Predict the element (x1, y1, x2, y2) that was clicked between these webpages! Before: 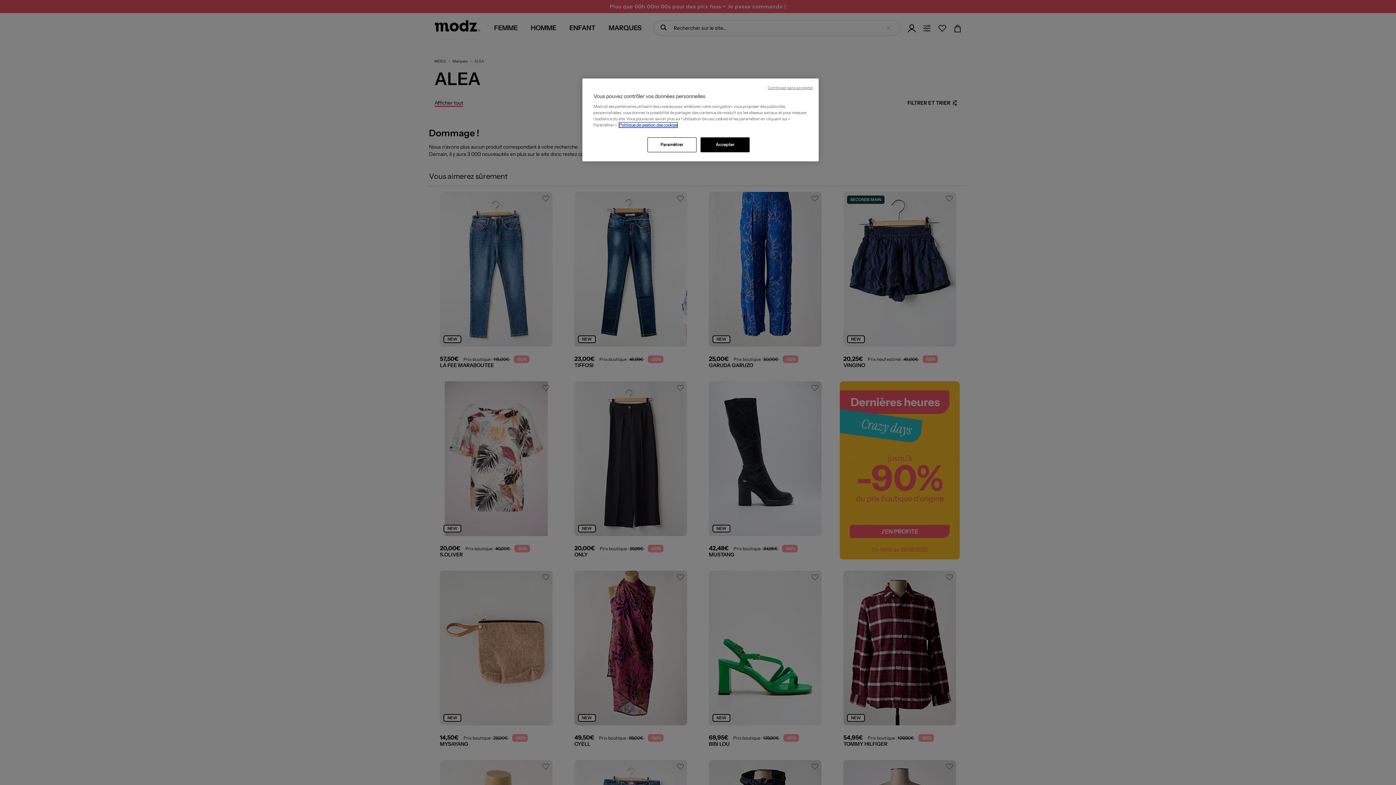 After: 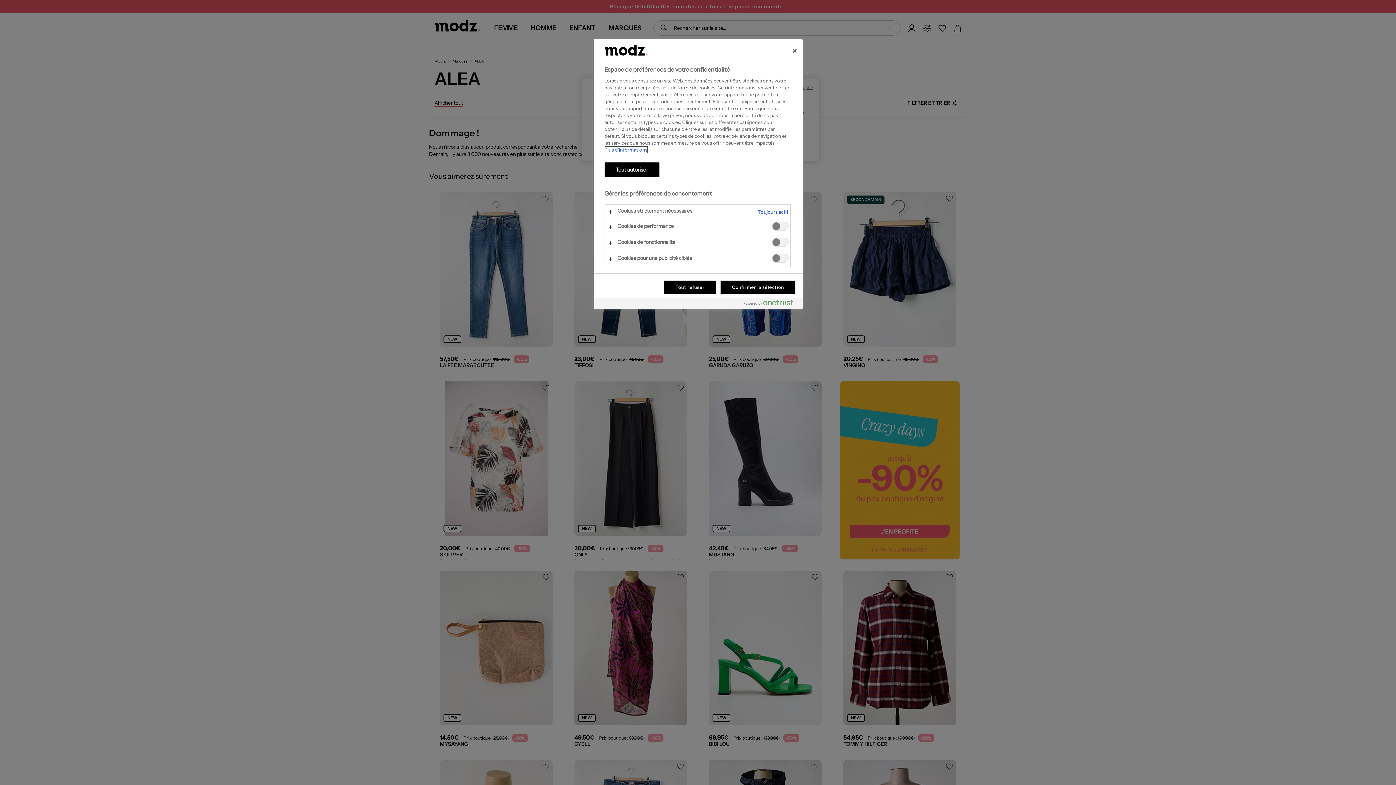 Action: bbox: (647, 137, 696, 152) label: Paramétrer